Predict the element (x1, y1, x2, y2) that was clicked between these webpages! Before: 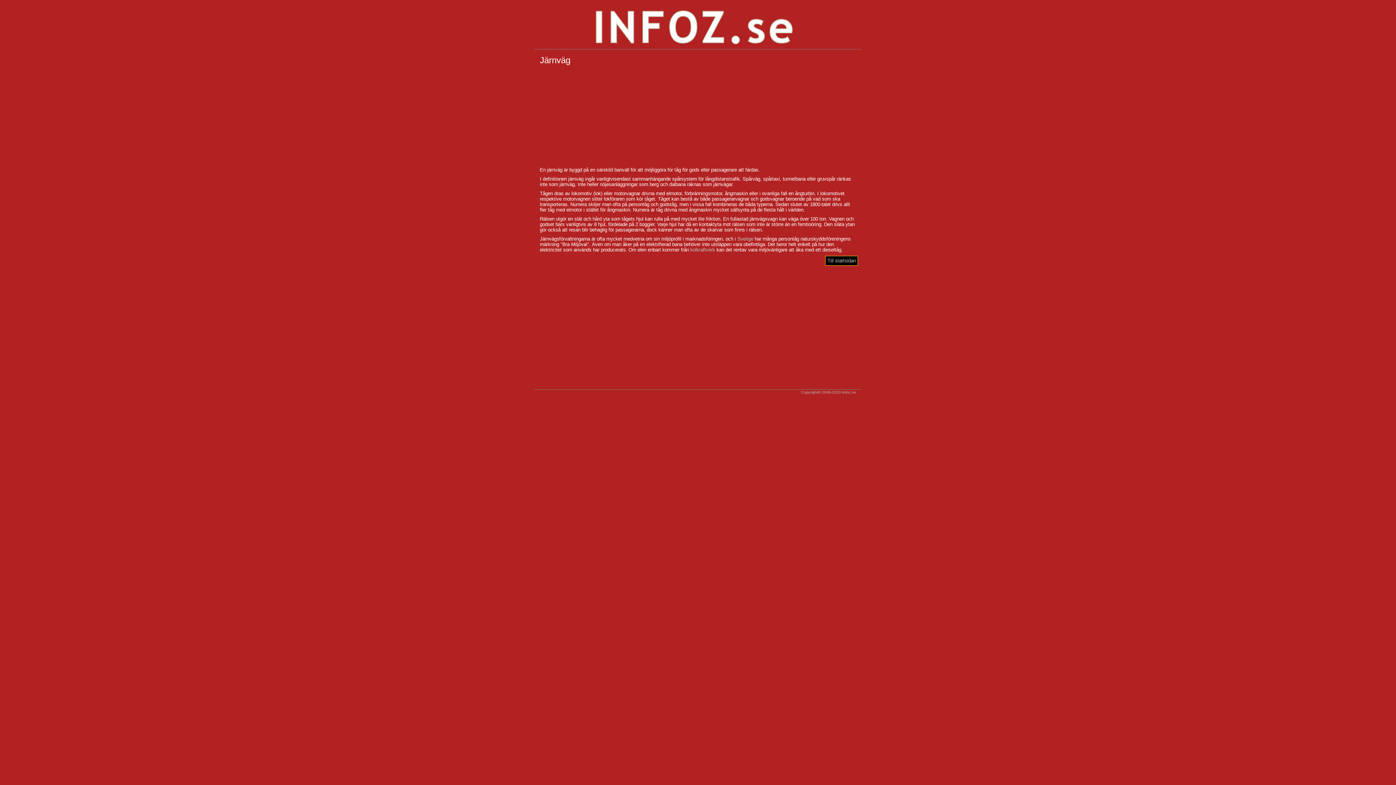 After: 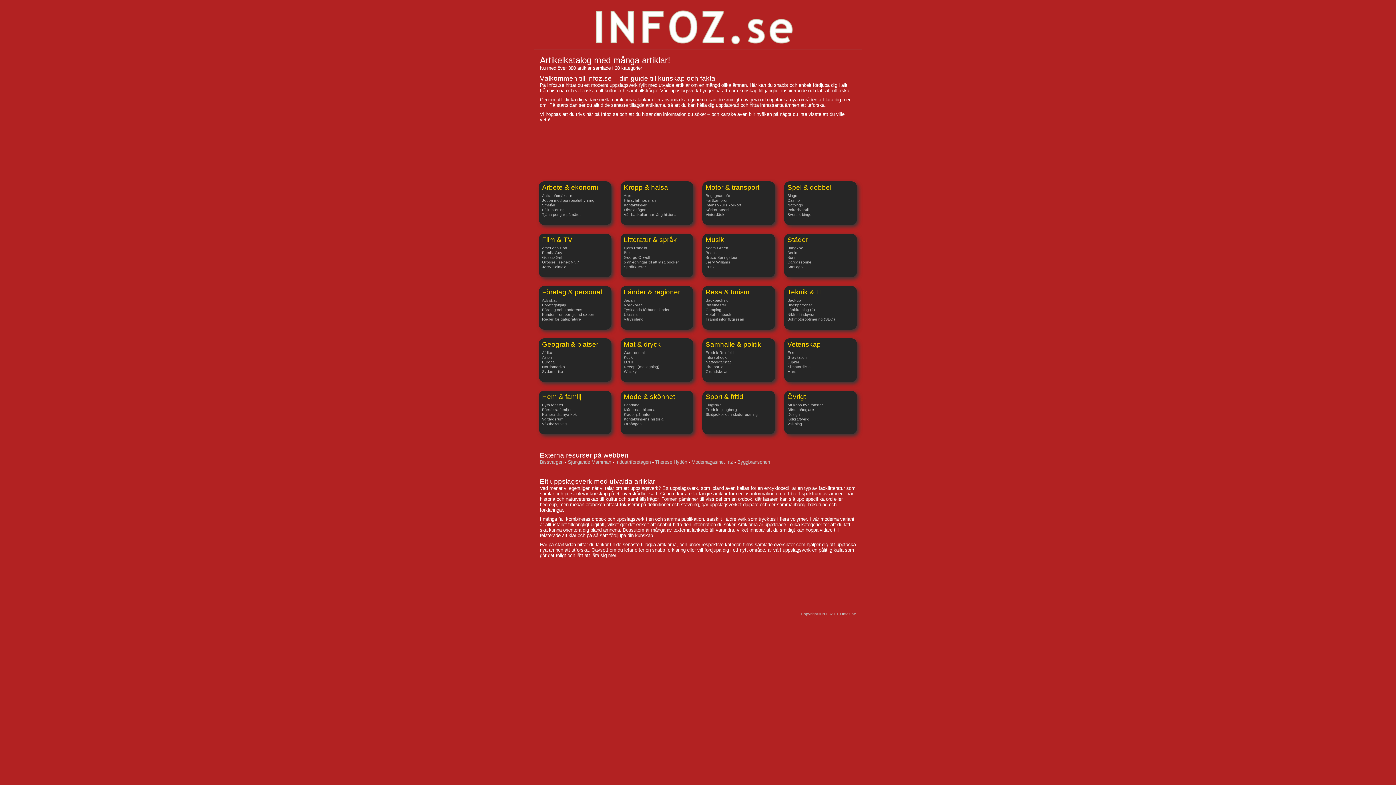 Action: label: Till startsidan bbox: (827, 258, 856, 263)